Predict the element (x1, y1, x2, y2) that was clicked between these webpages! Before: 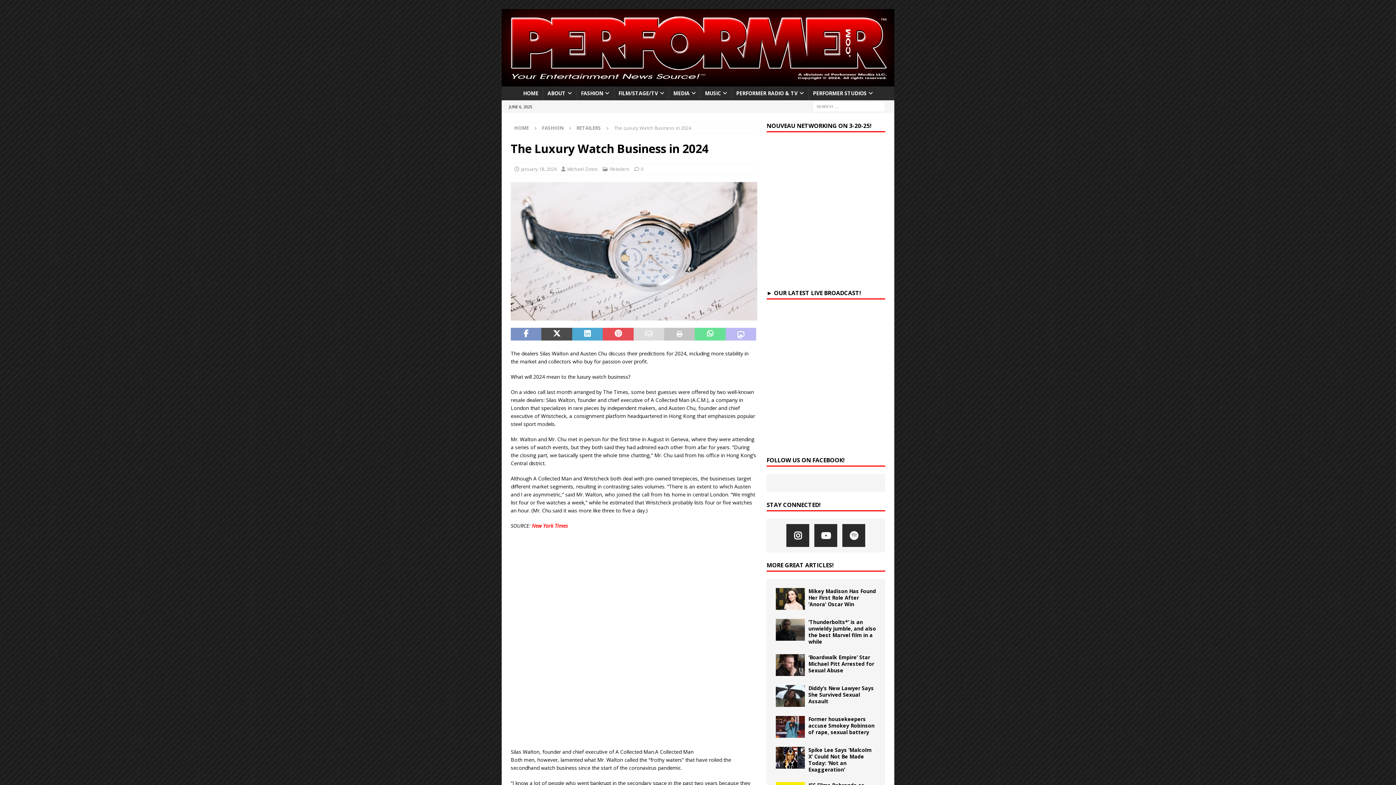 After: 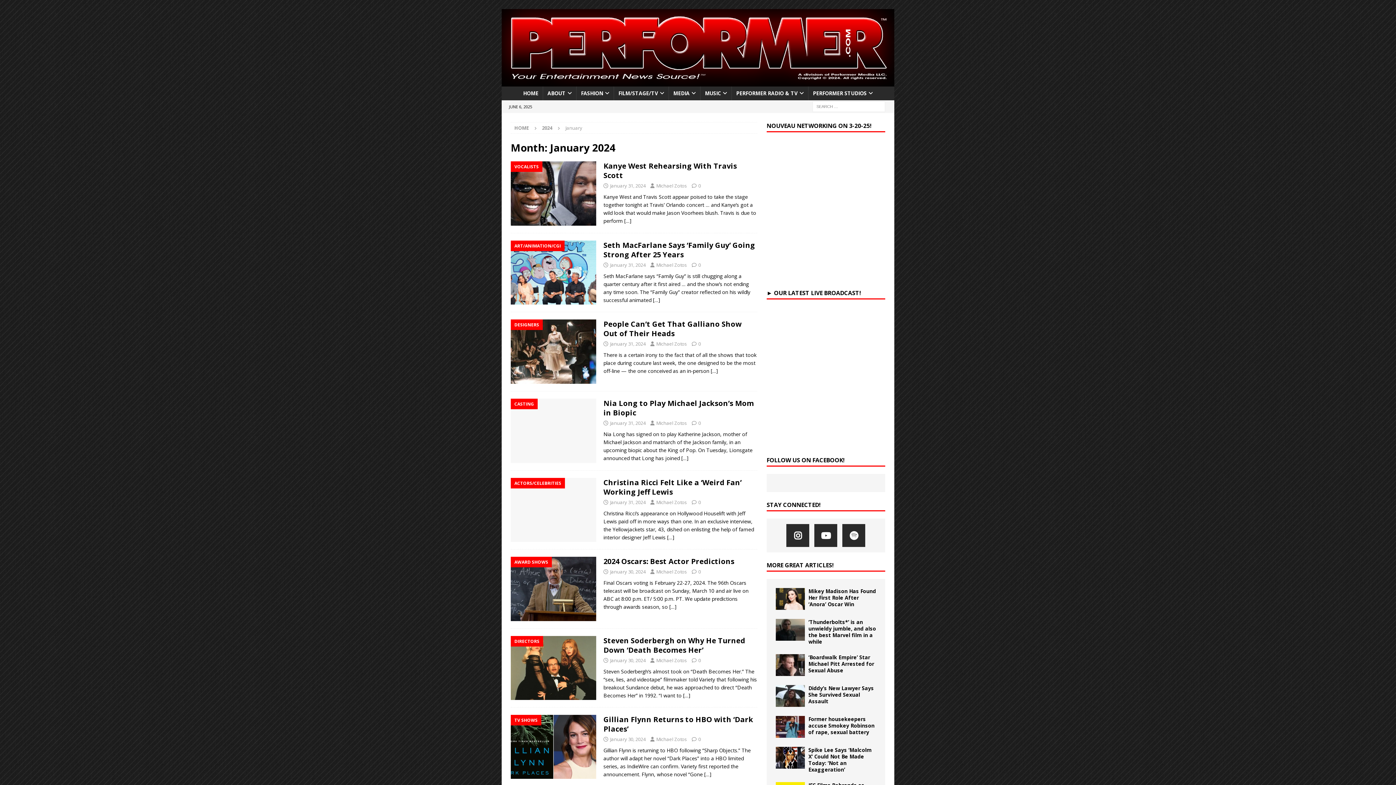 Action: bbox: (521, 165, 556, 172) label: January 18, 2024